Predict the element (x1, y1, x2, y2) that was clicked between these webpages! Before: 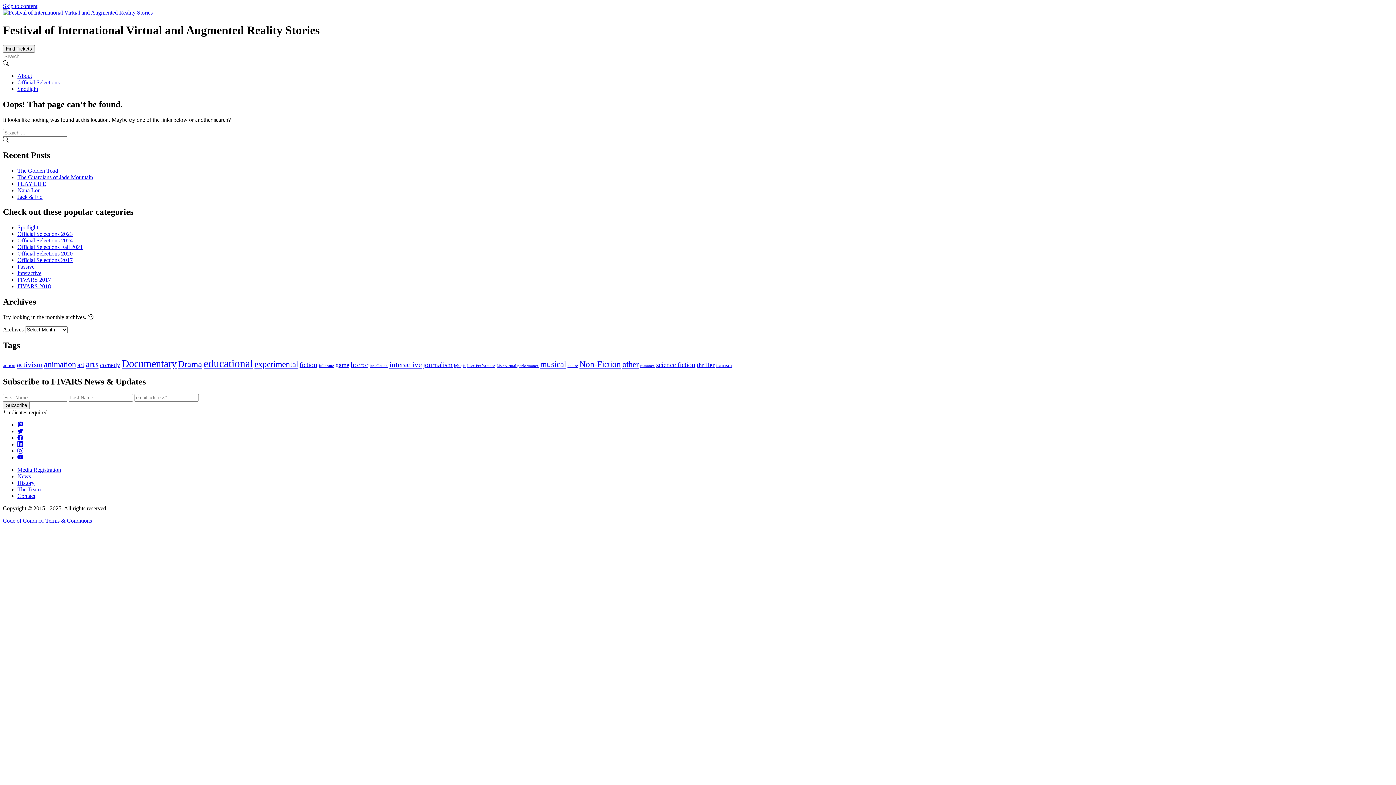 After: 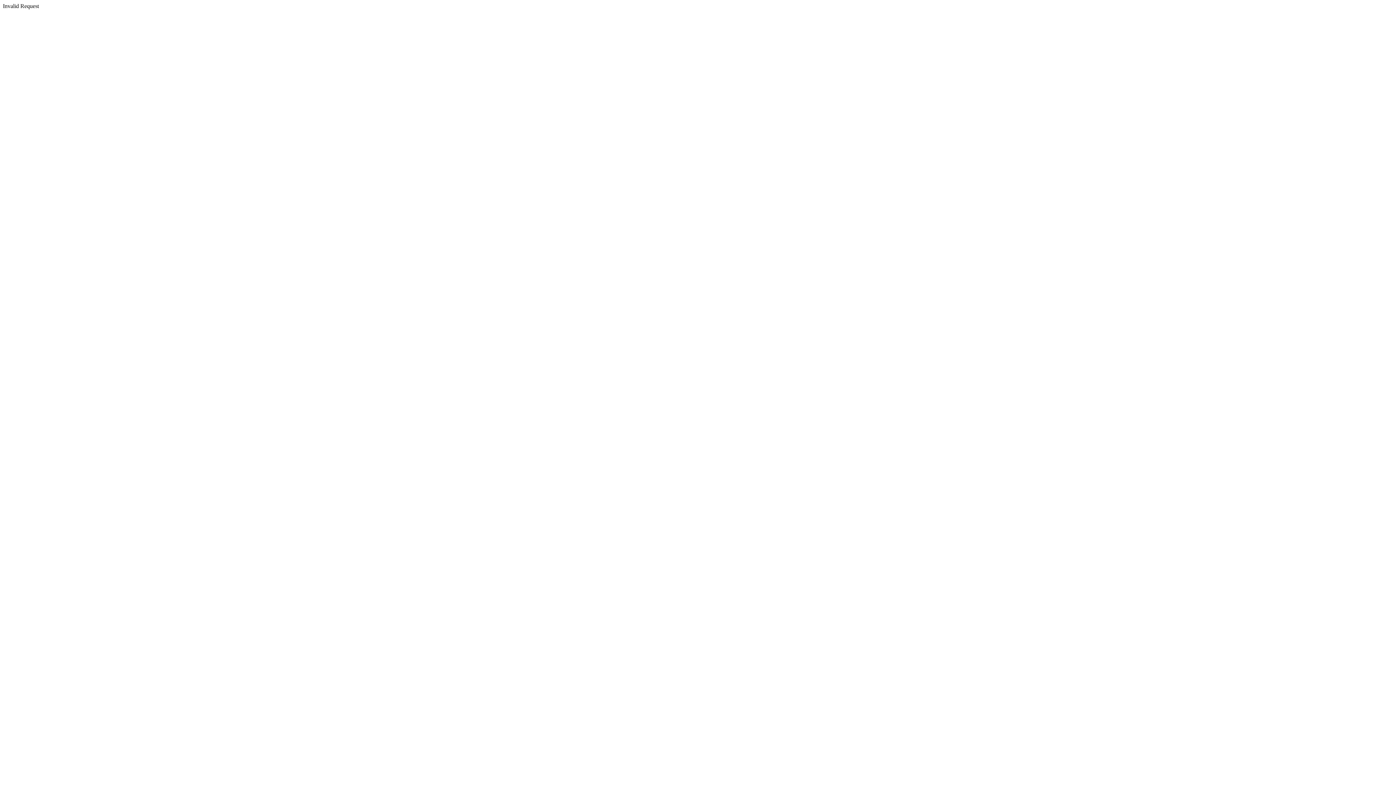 Action: label: Contact bbox: (17, 493, 35, 499)